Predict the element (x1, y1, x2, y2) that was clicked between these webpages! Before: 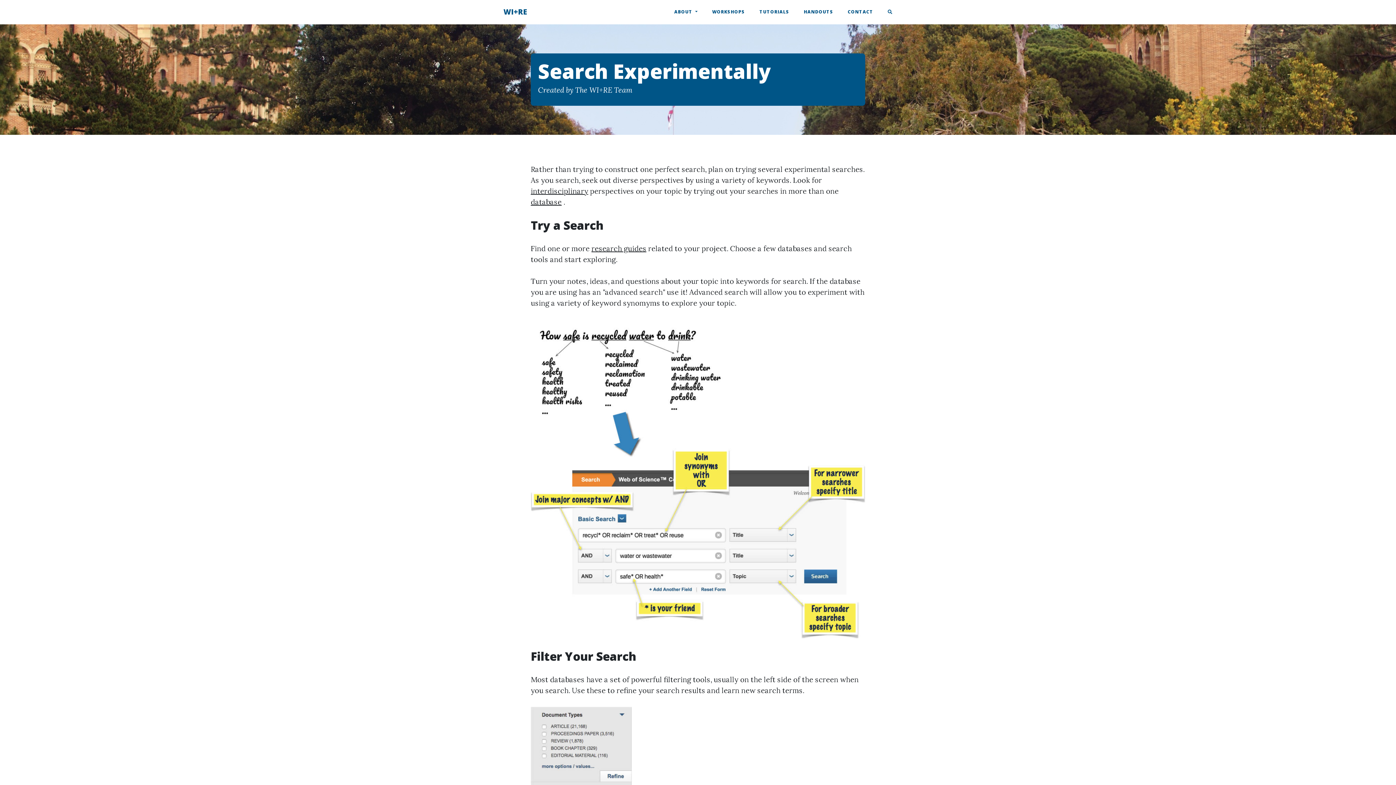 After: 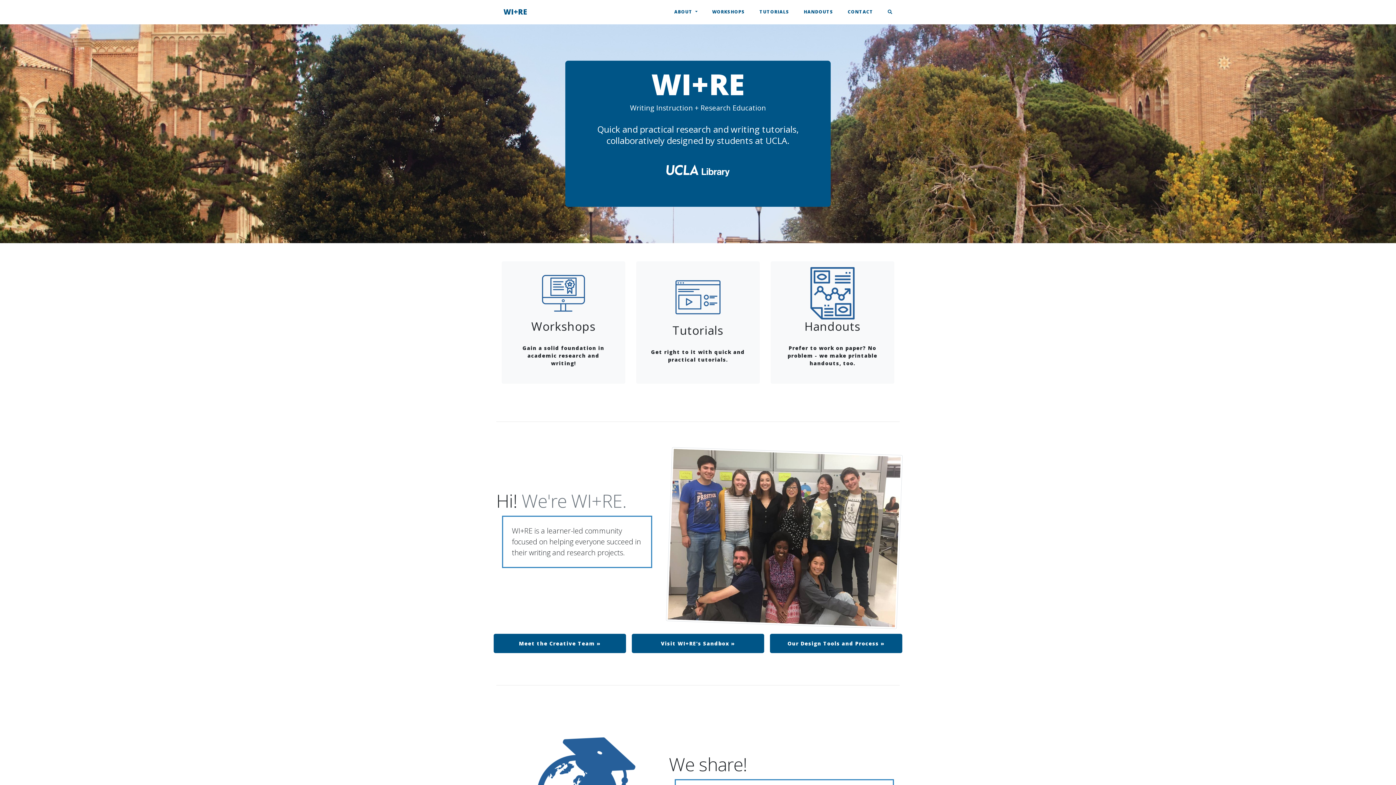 Action: label: WI+RE homepage bbox: (496, 2, 534, 21)